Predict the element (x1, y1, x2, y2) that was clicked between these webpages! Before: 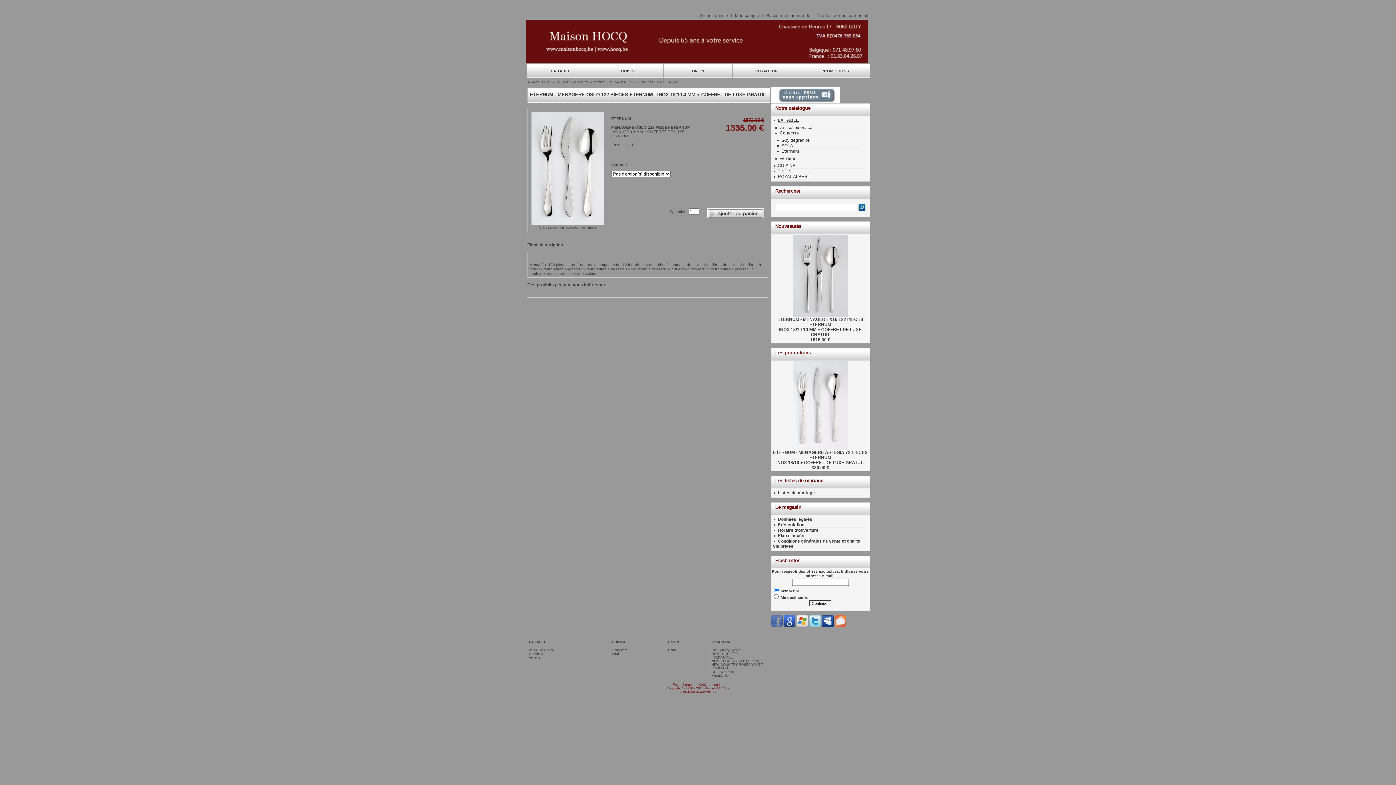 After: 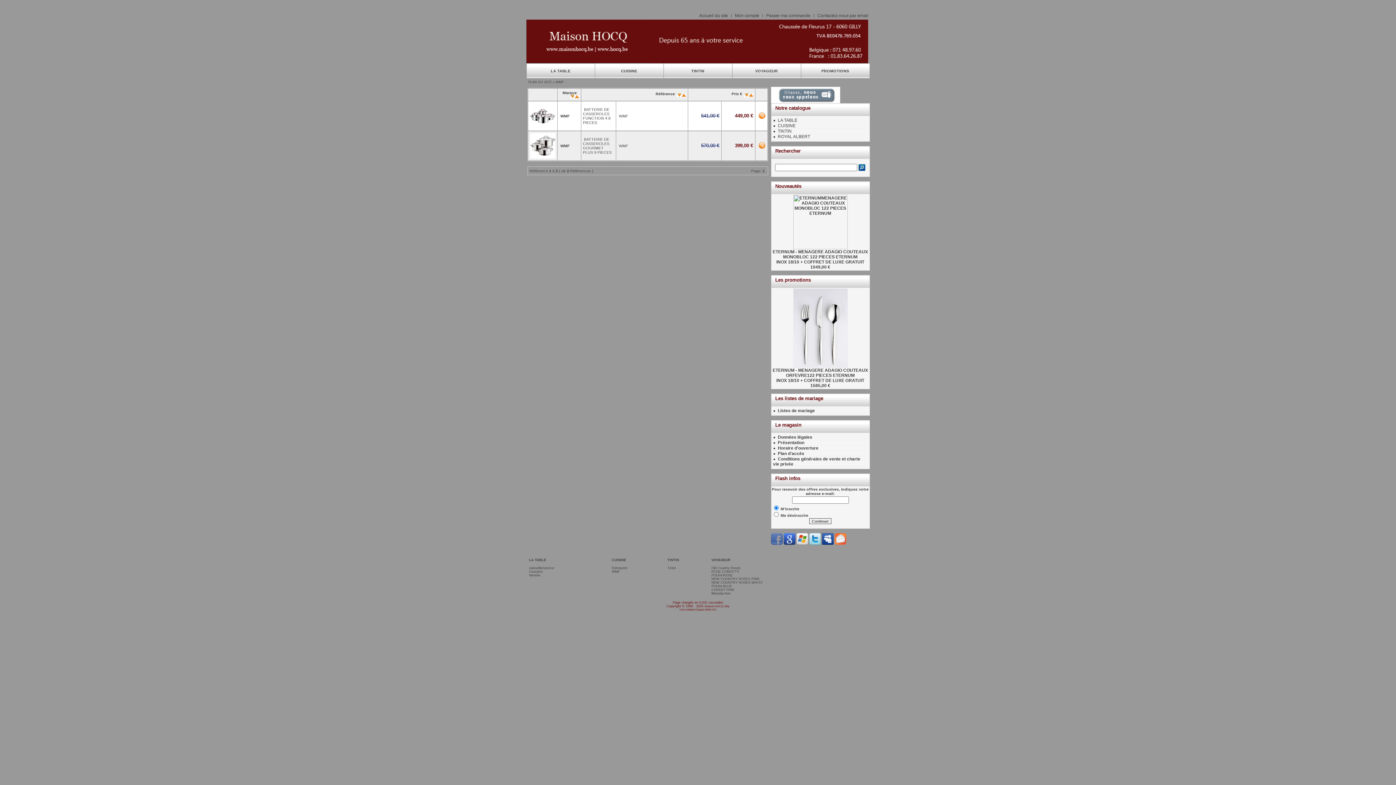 Action: label: WMF bbox: (612, 652, 620, 656)